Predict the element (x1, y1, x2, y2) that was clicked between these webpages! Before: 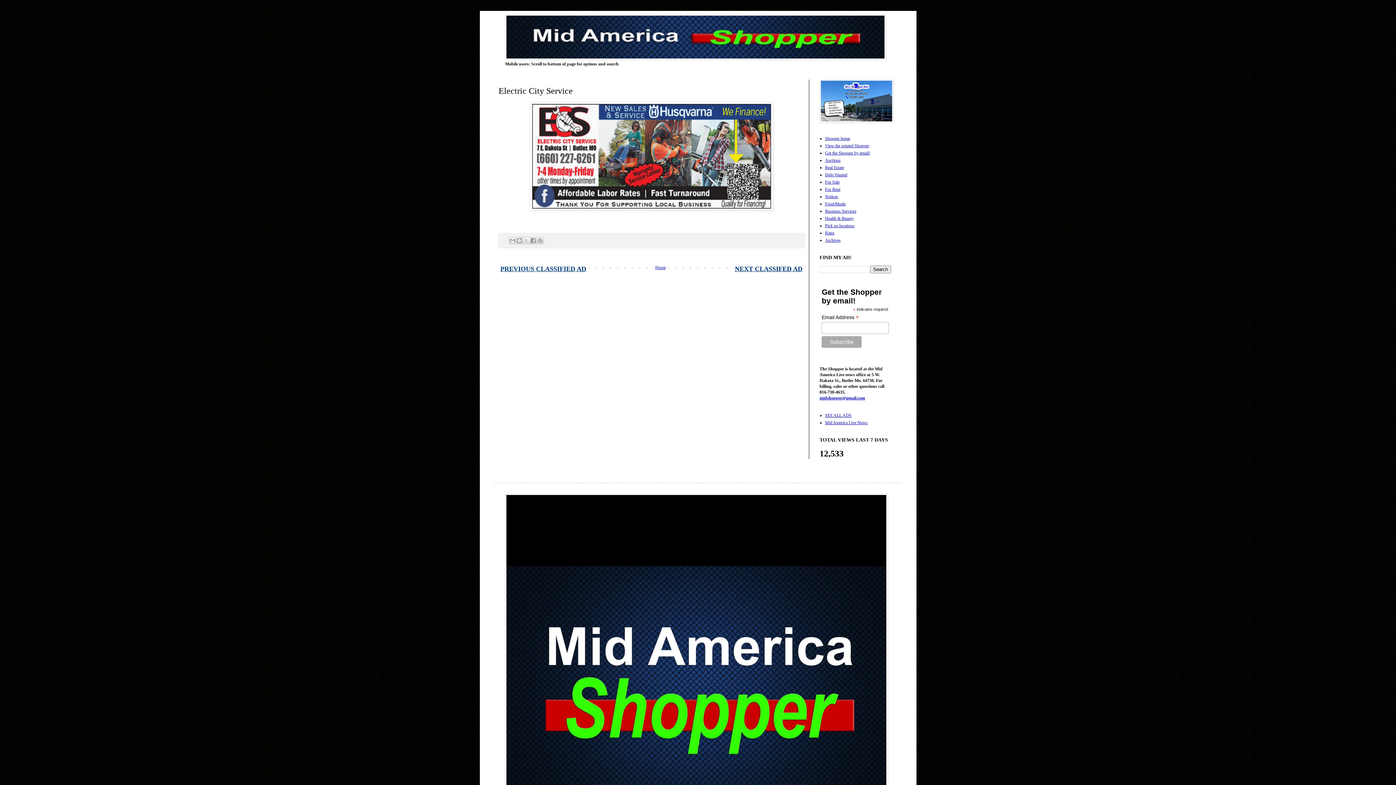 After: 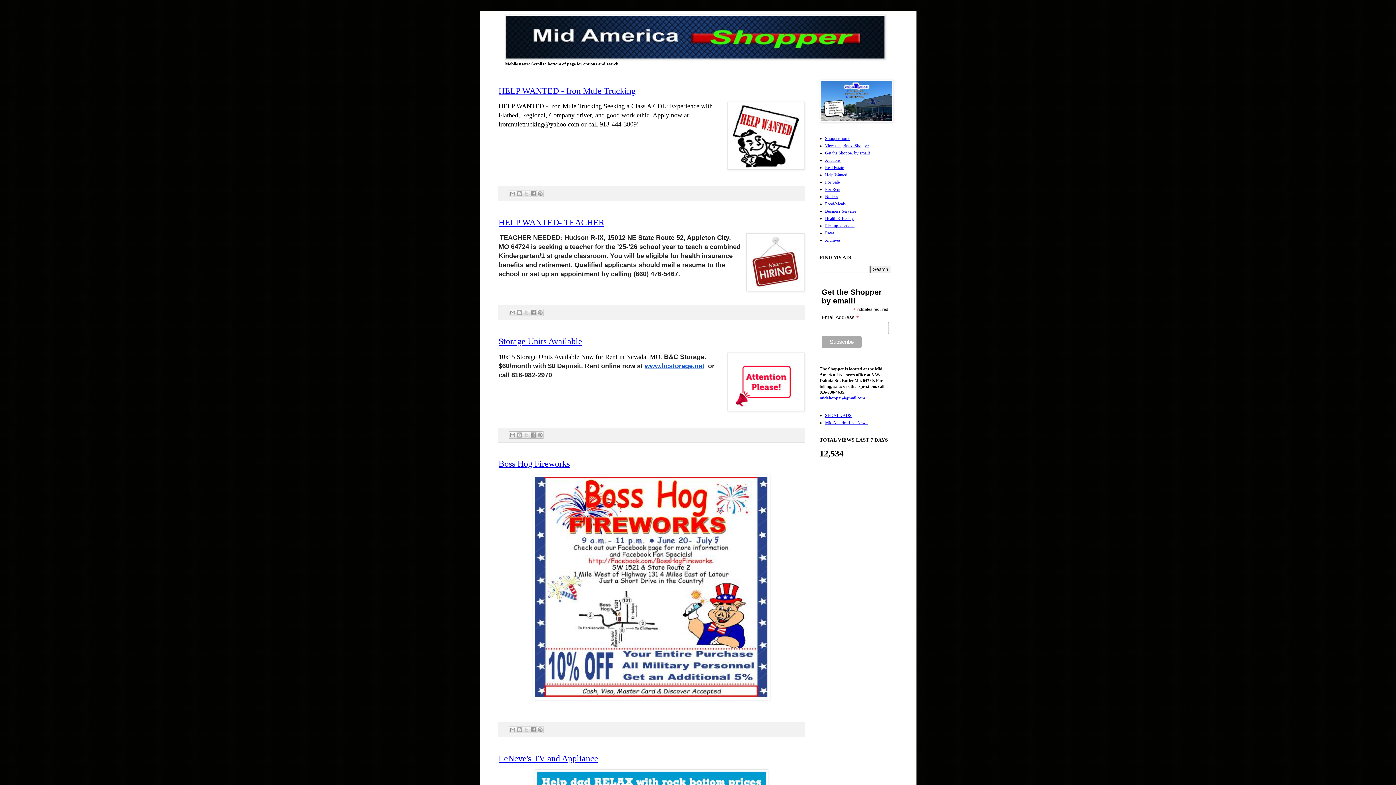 Action: label: SEE ALL ADS bbox: (825, 412, 851, 418)